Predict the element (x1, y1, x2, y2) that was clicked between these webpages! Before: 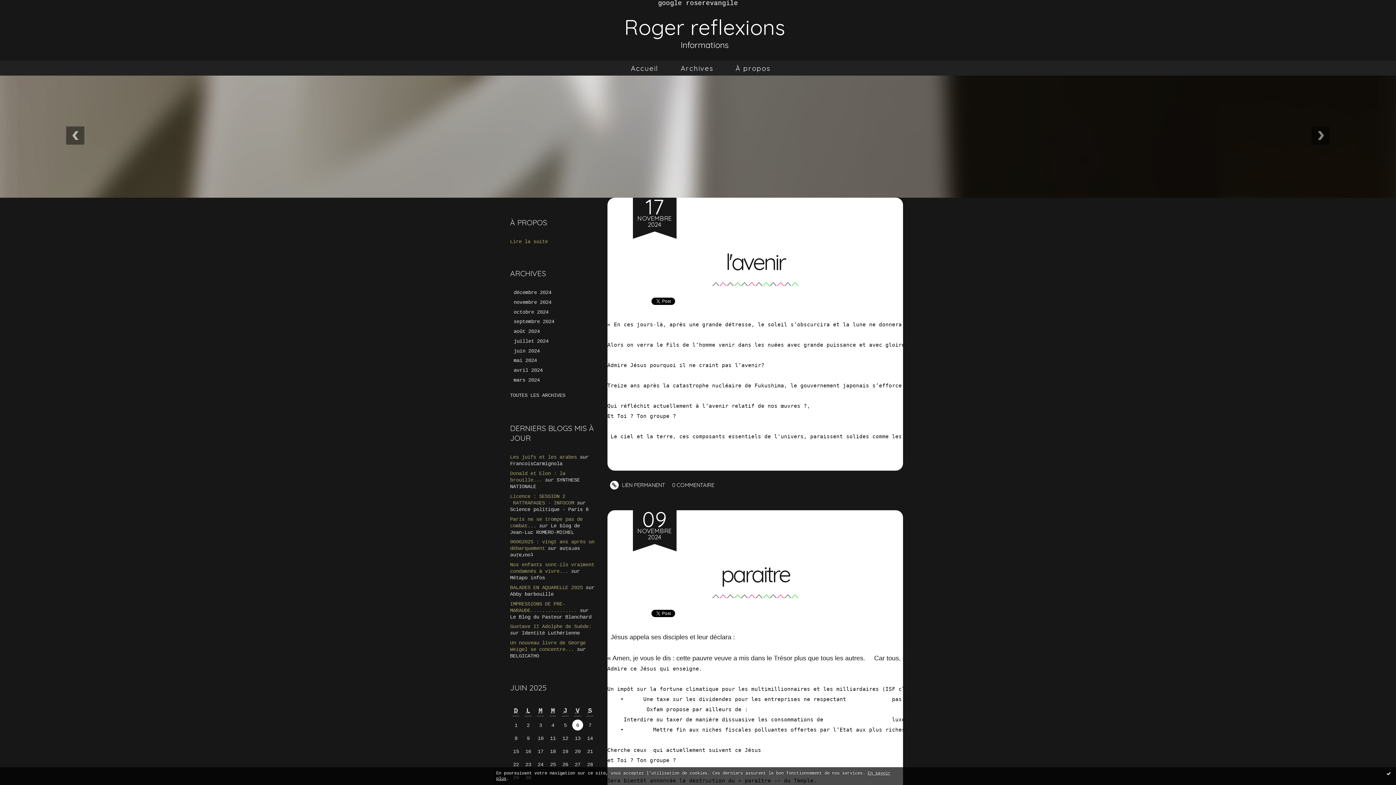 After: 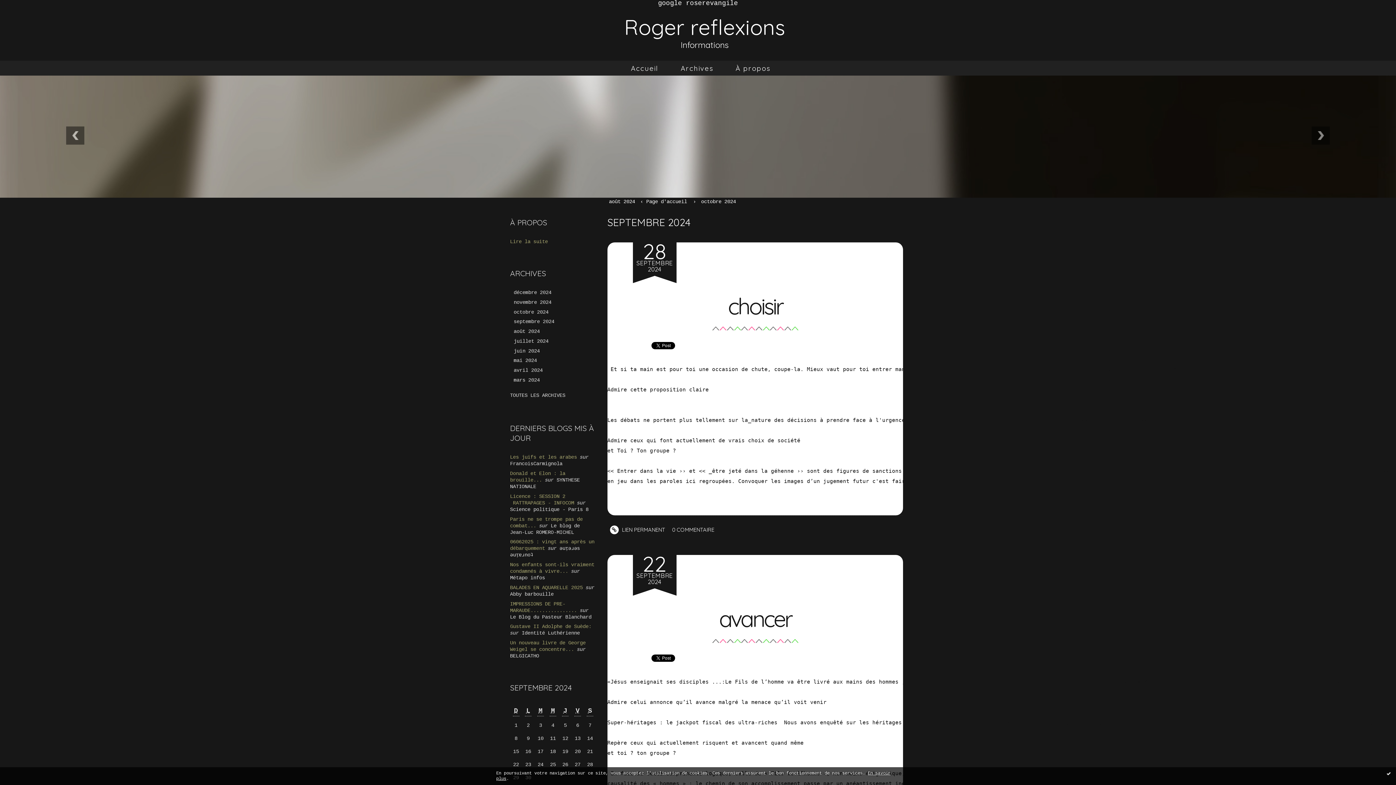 Action: label: septembre 2024 bbox: (513, 318, 596, 325)